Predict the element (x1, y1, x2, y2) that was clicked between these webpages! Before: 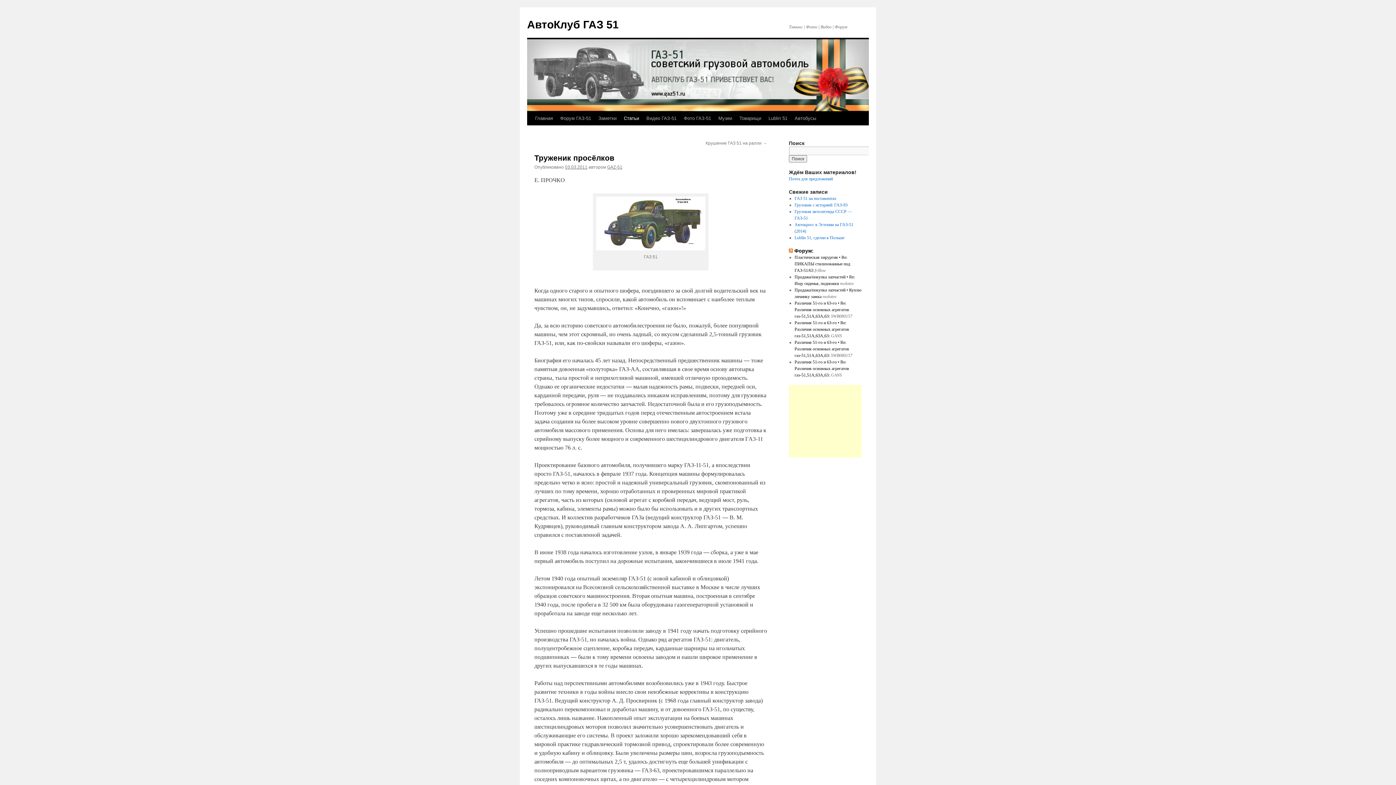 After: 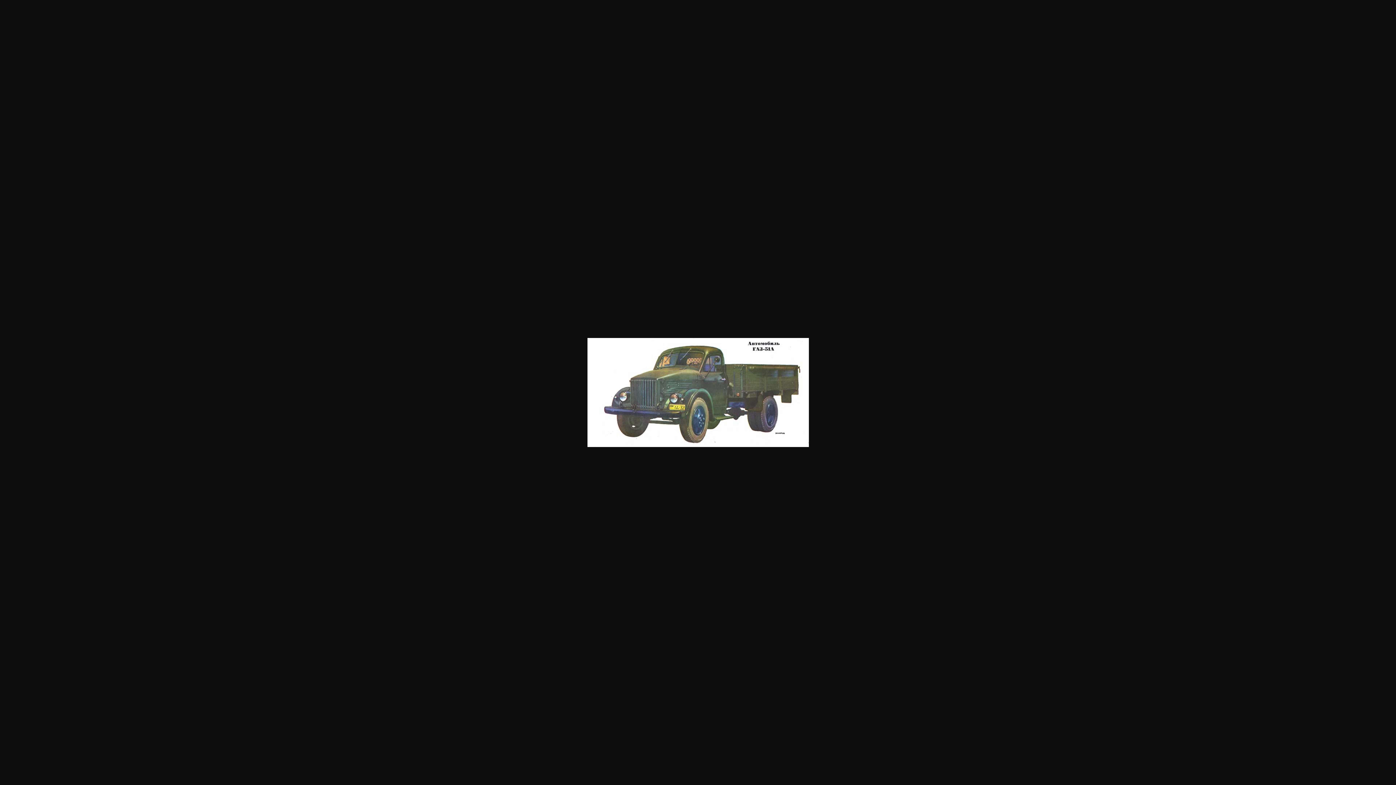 Action: bbox: (594, 245, 707, 251)